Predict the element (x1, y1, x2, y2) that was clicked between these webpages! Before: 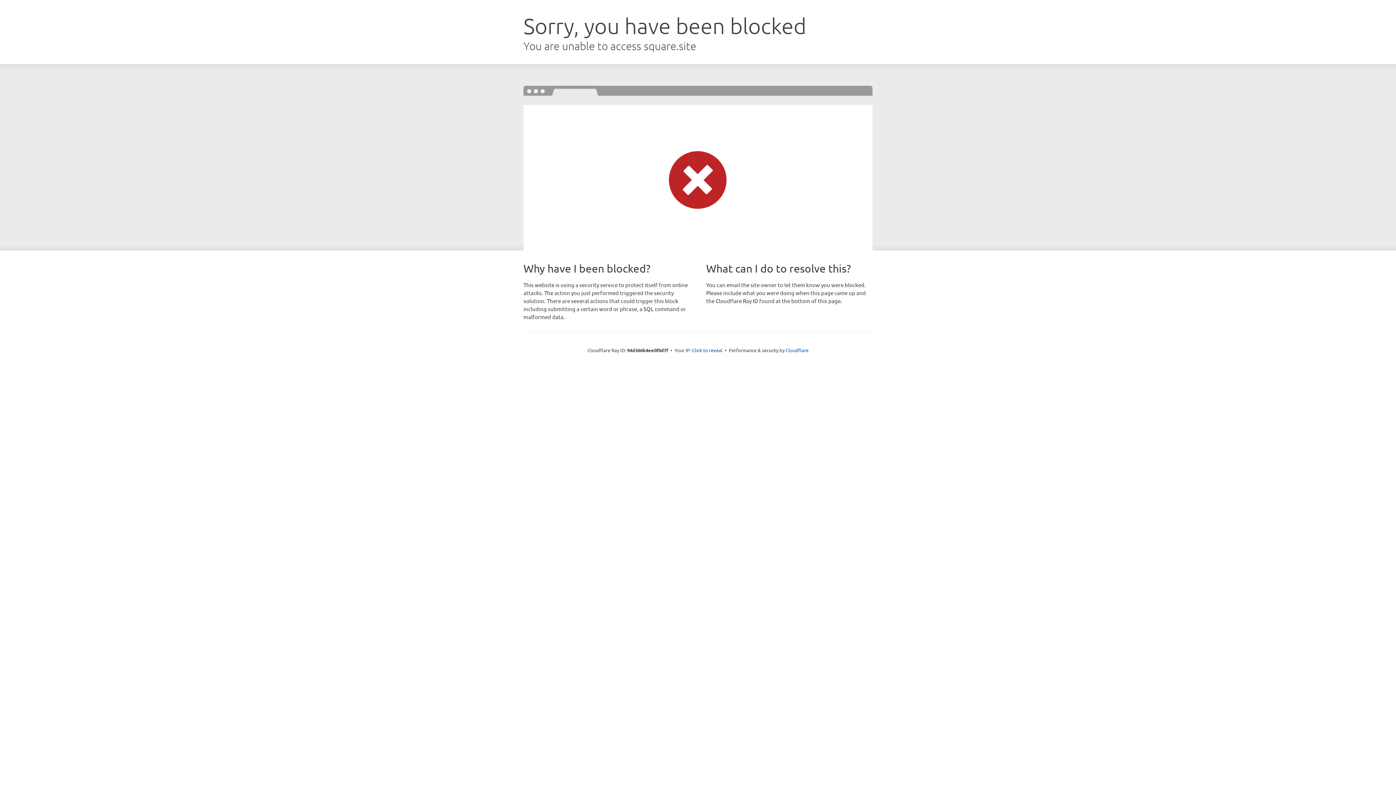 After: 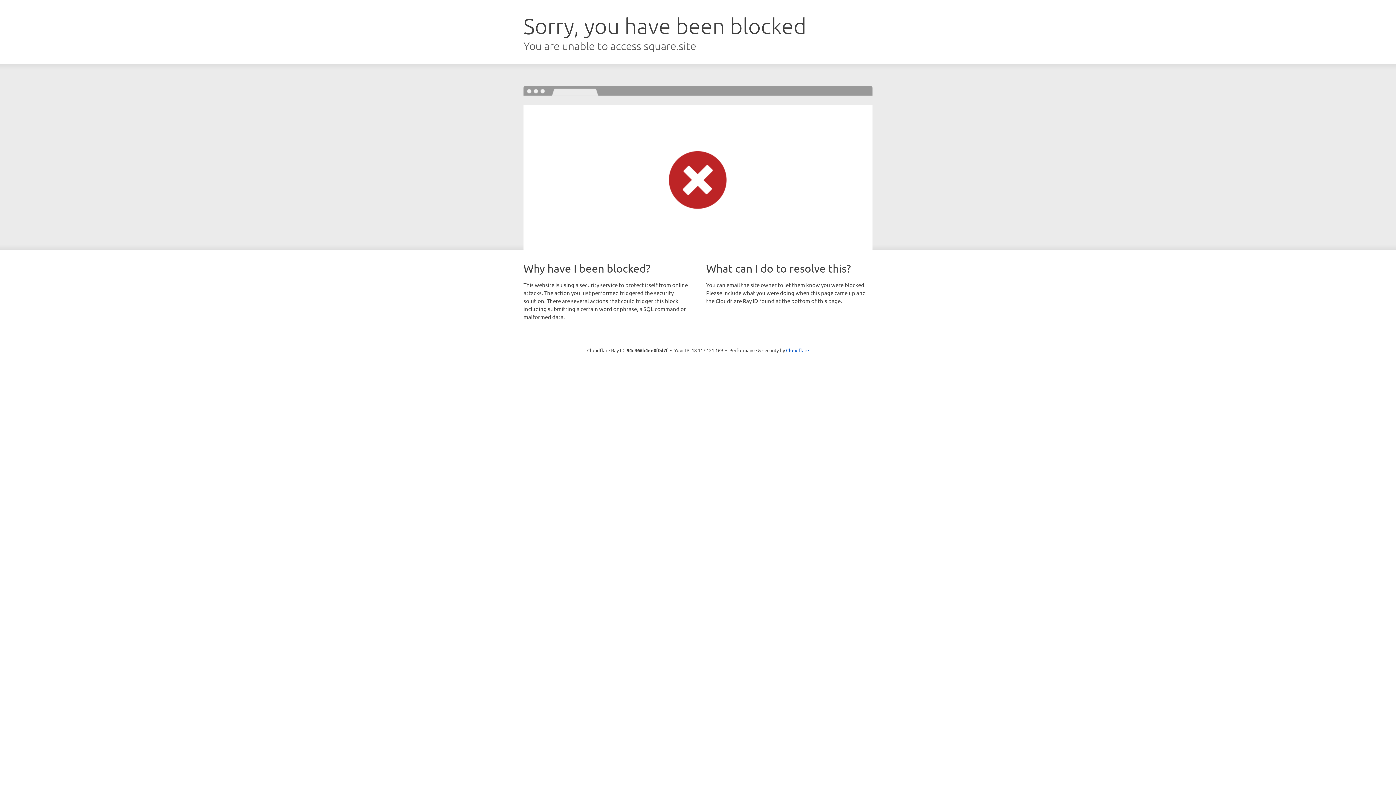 Action: bbox: (692, 346, 722, 353) label: Click to reveal